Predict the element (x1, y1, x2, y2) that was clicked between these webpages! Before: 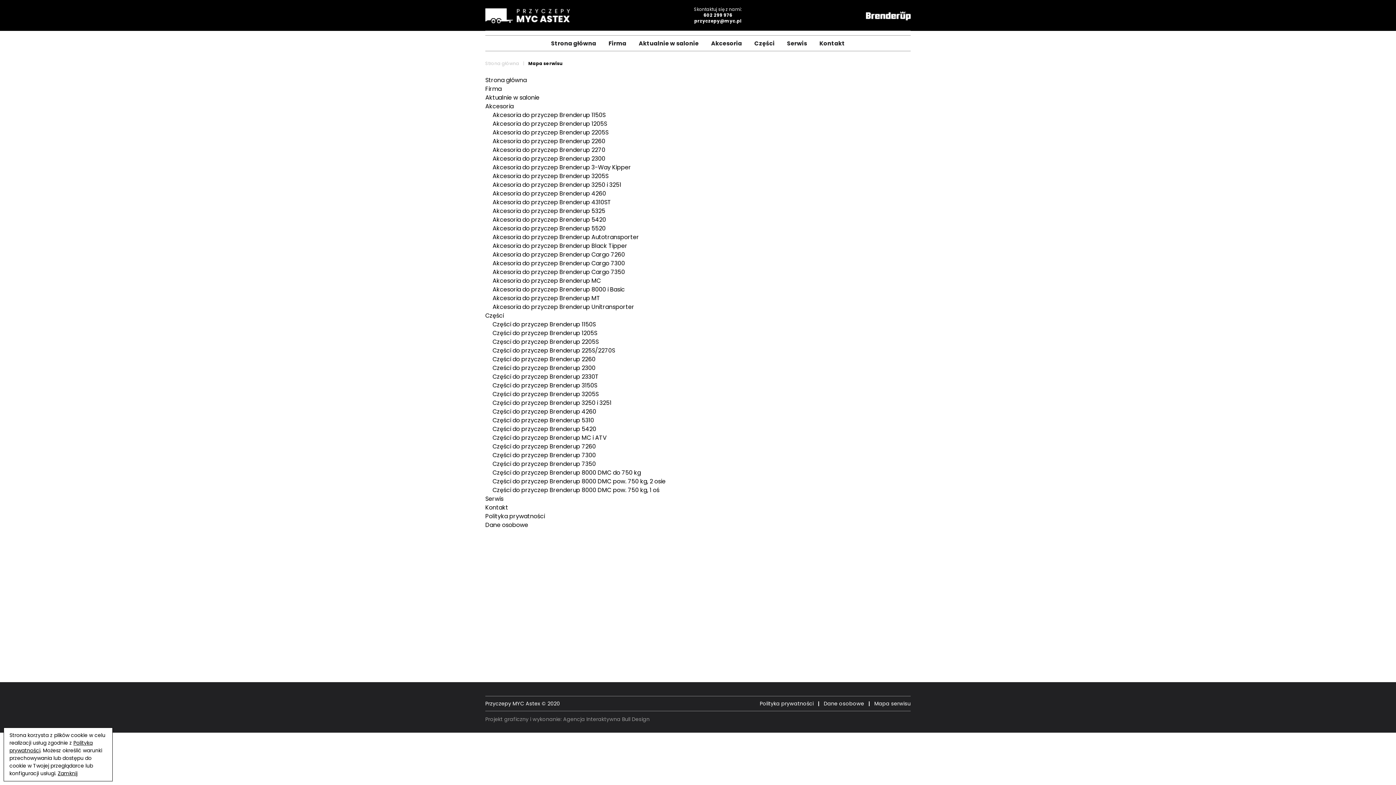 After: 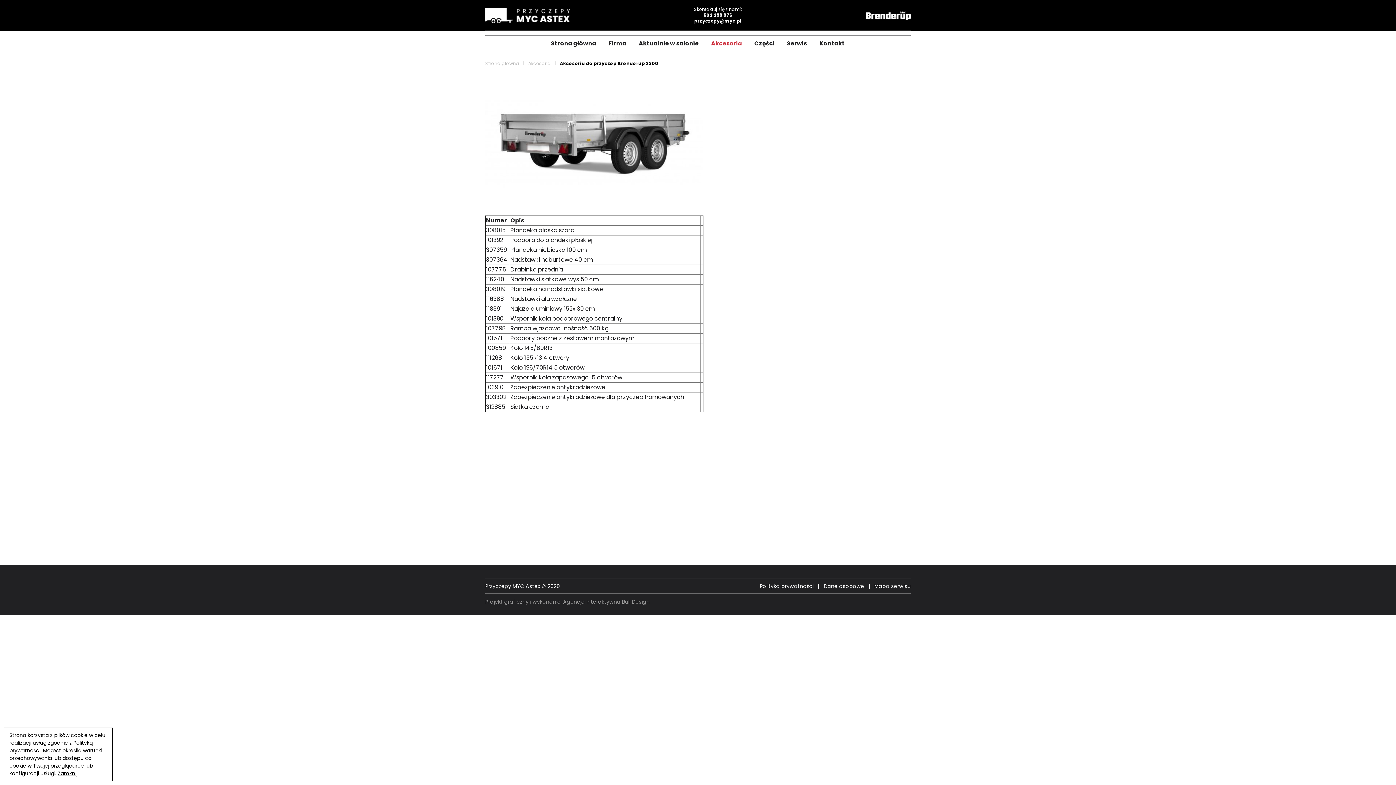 Action: label: Akcesoria do przyczep Brenderup 2300 bbox: (492, 154, 605, 162)